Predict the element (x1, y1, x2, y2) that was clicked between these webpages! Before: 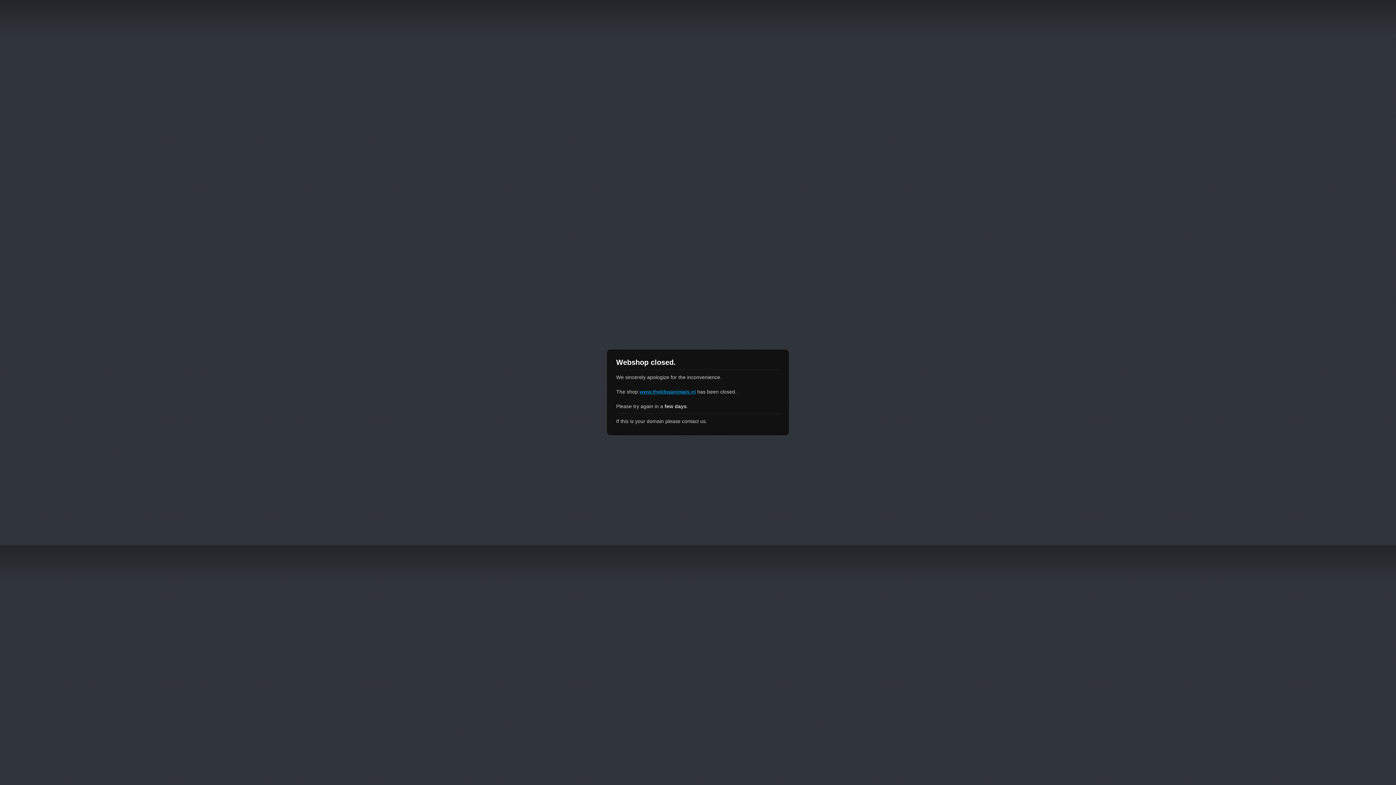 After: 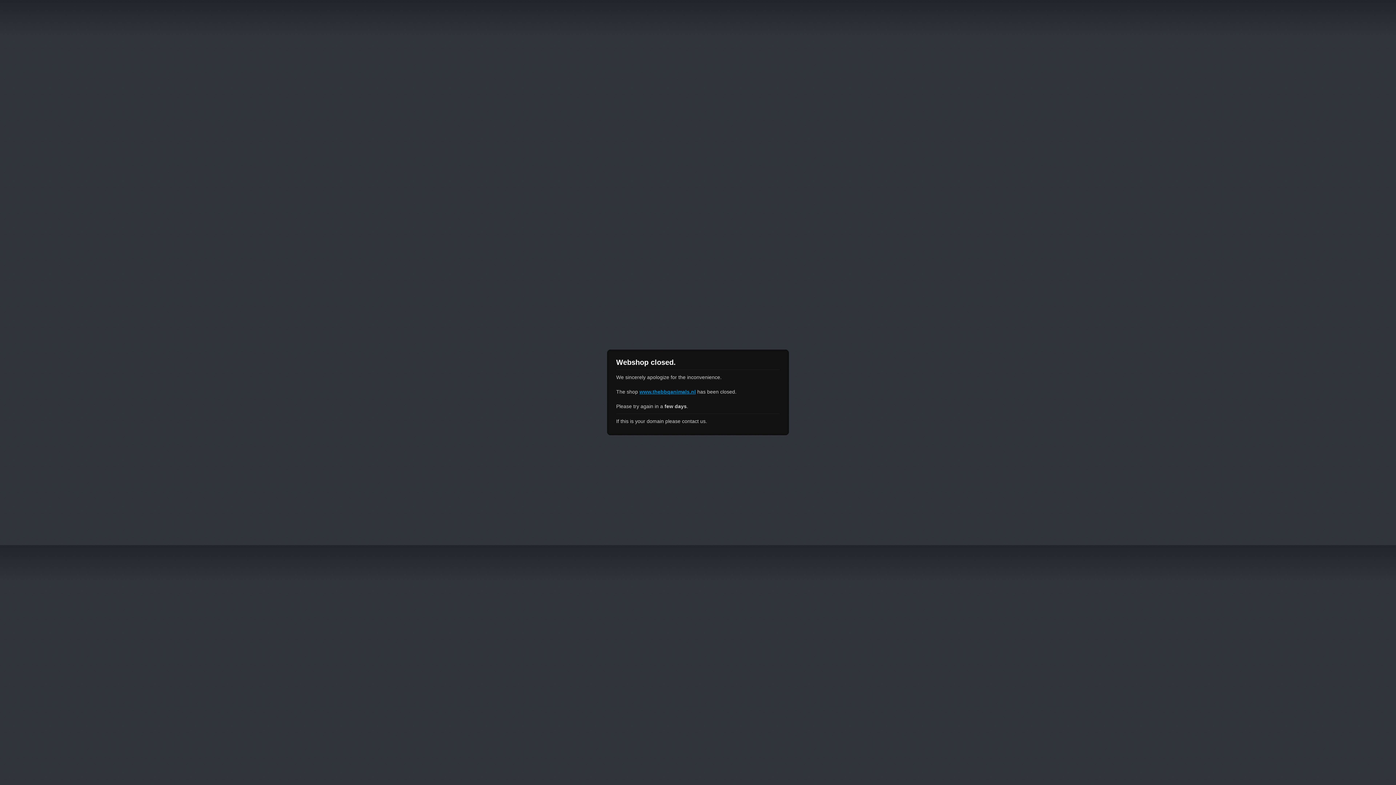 Action: bbox: (639, 389, 696, 394) label: www.thebbqanimals.nl